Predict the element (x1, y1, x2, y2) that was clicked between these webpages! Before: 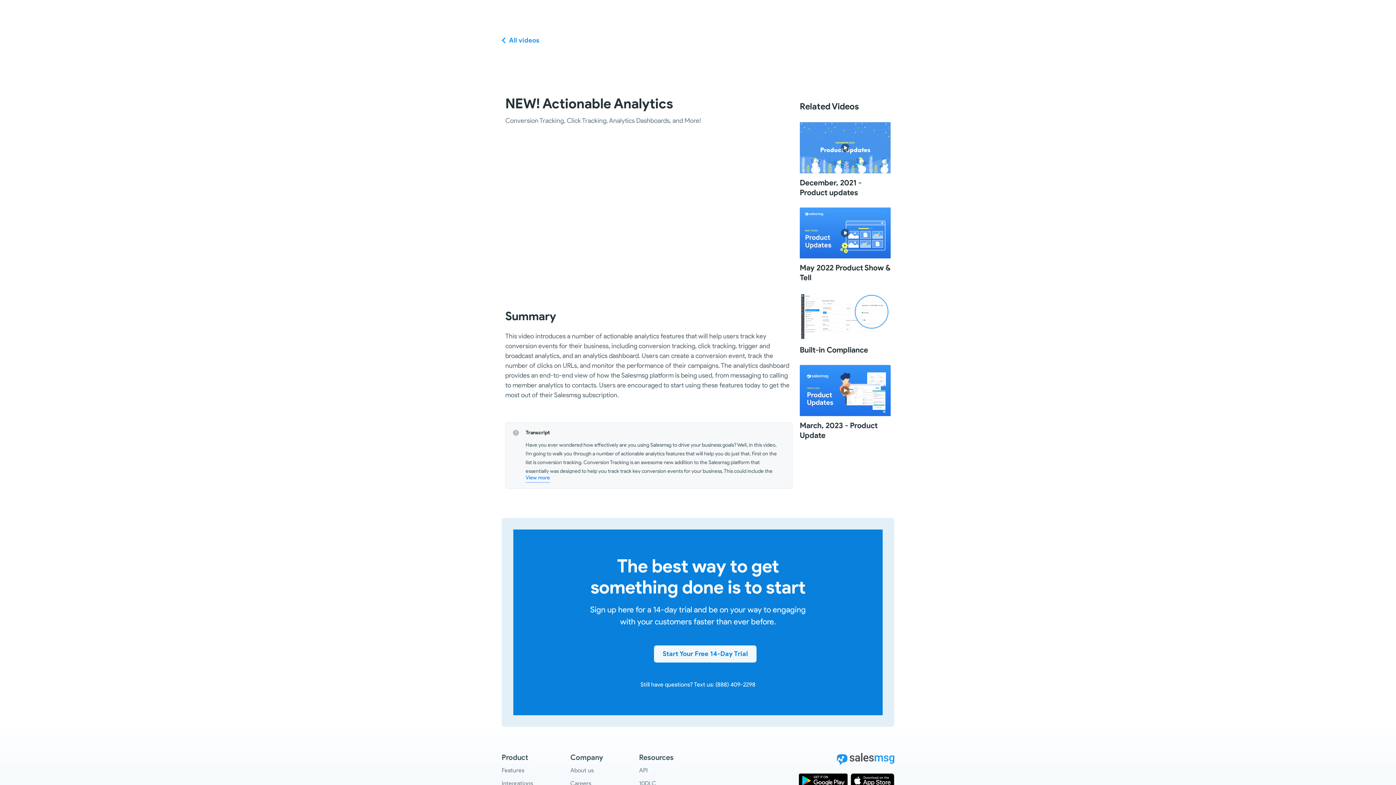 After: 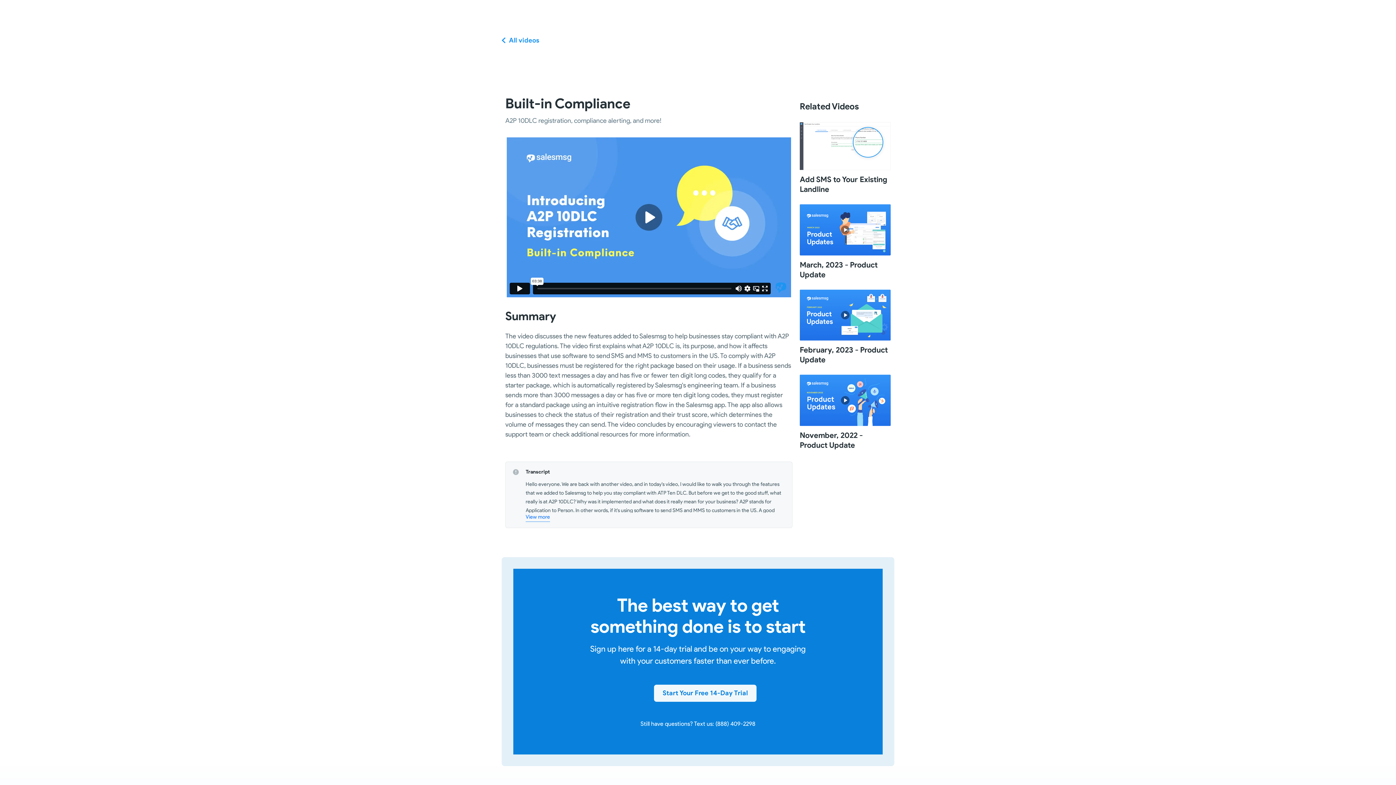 Action: label: Built-in Compliance bbox: (800, 292, 890, 354)